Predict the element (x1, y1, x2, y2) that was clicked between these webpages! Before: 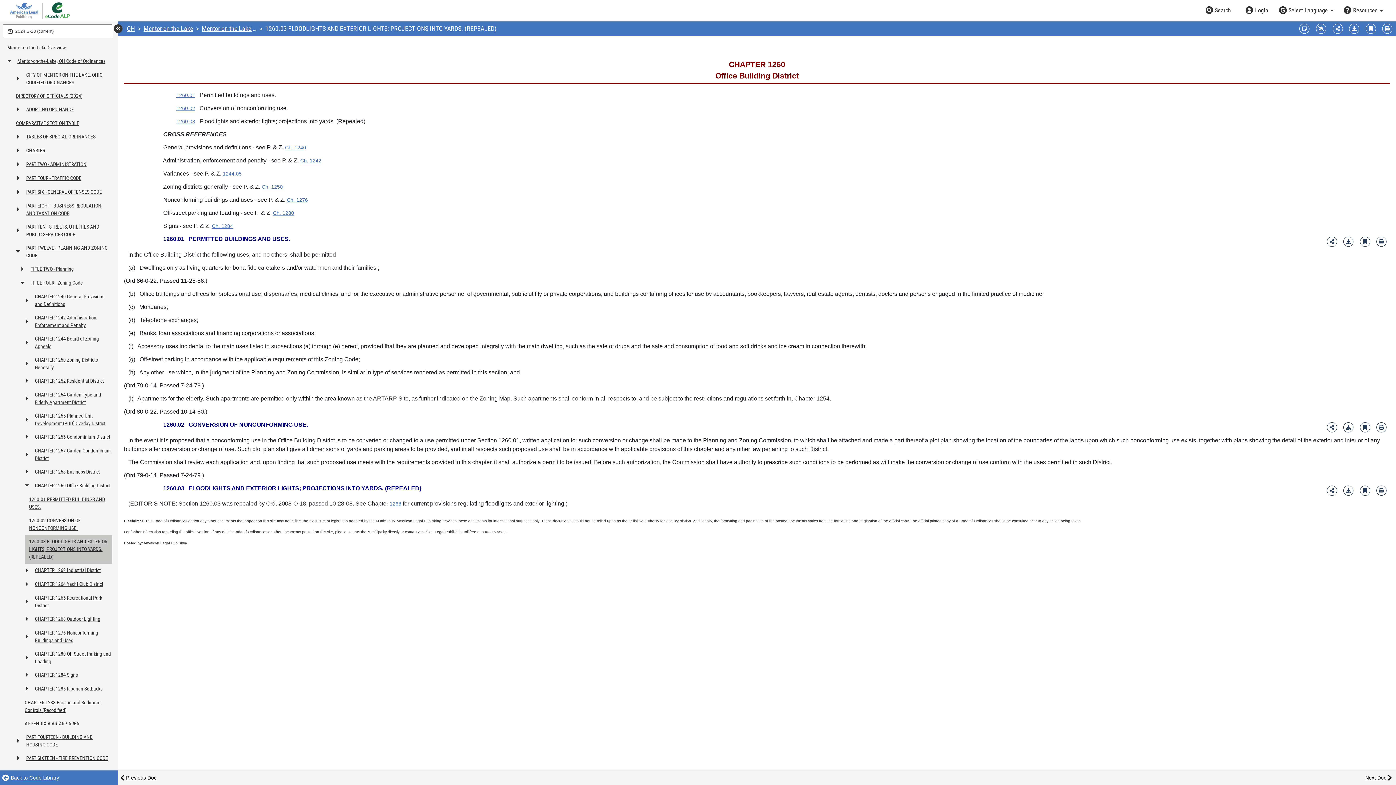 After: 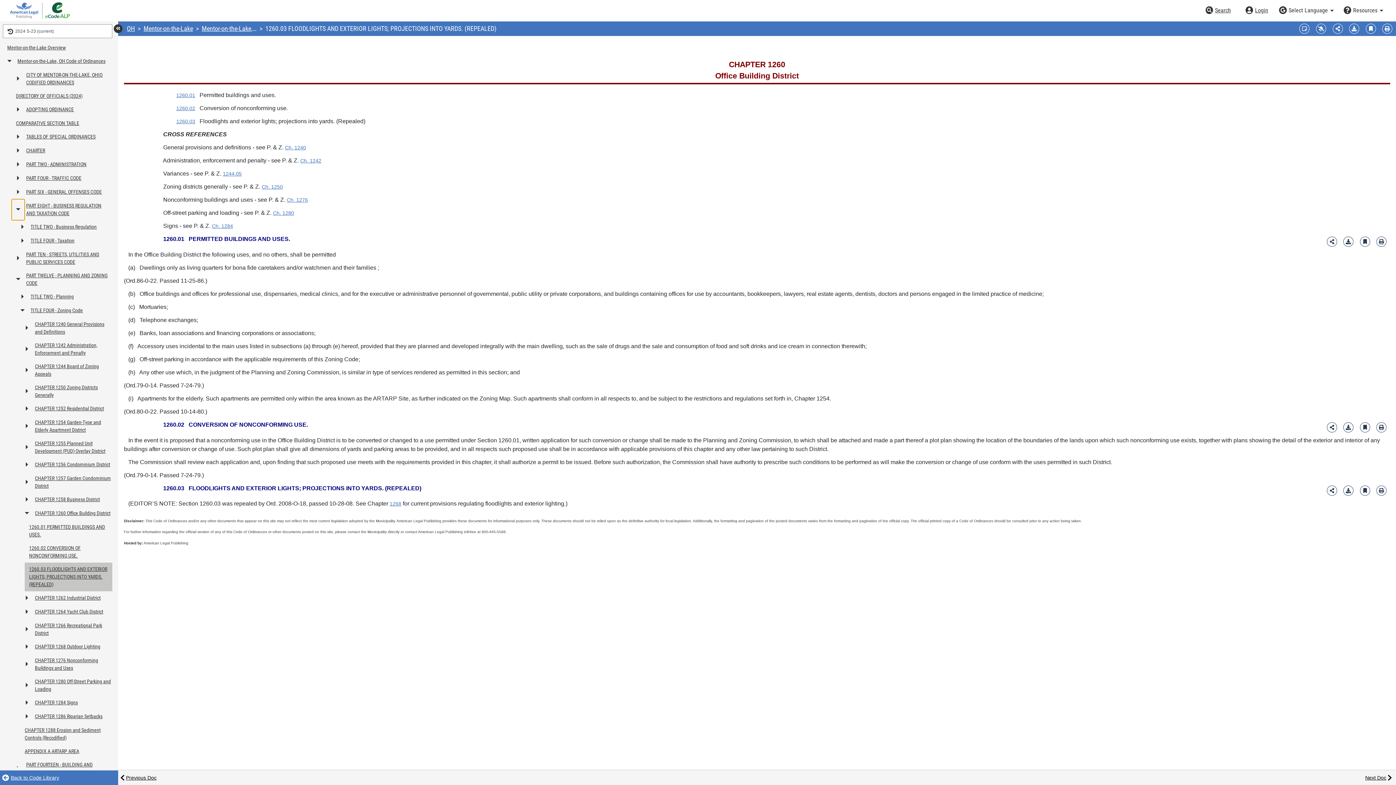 Action: bbox: (11, 199, 24, 220) label: Expand or collapse table of contents